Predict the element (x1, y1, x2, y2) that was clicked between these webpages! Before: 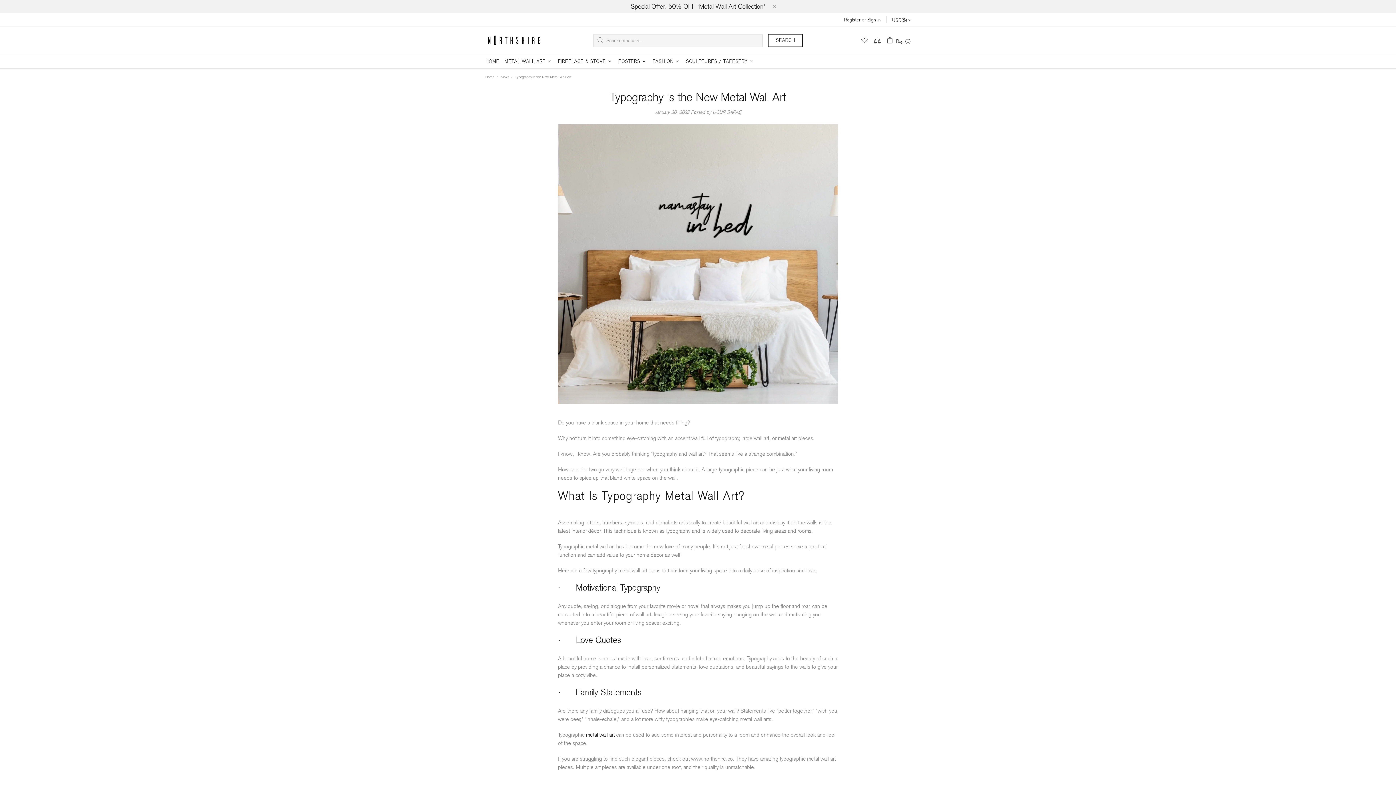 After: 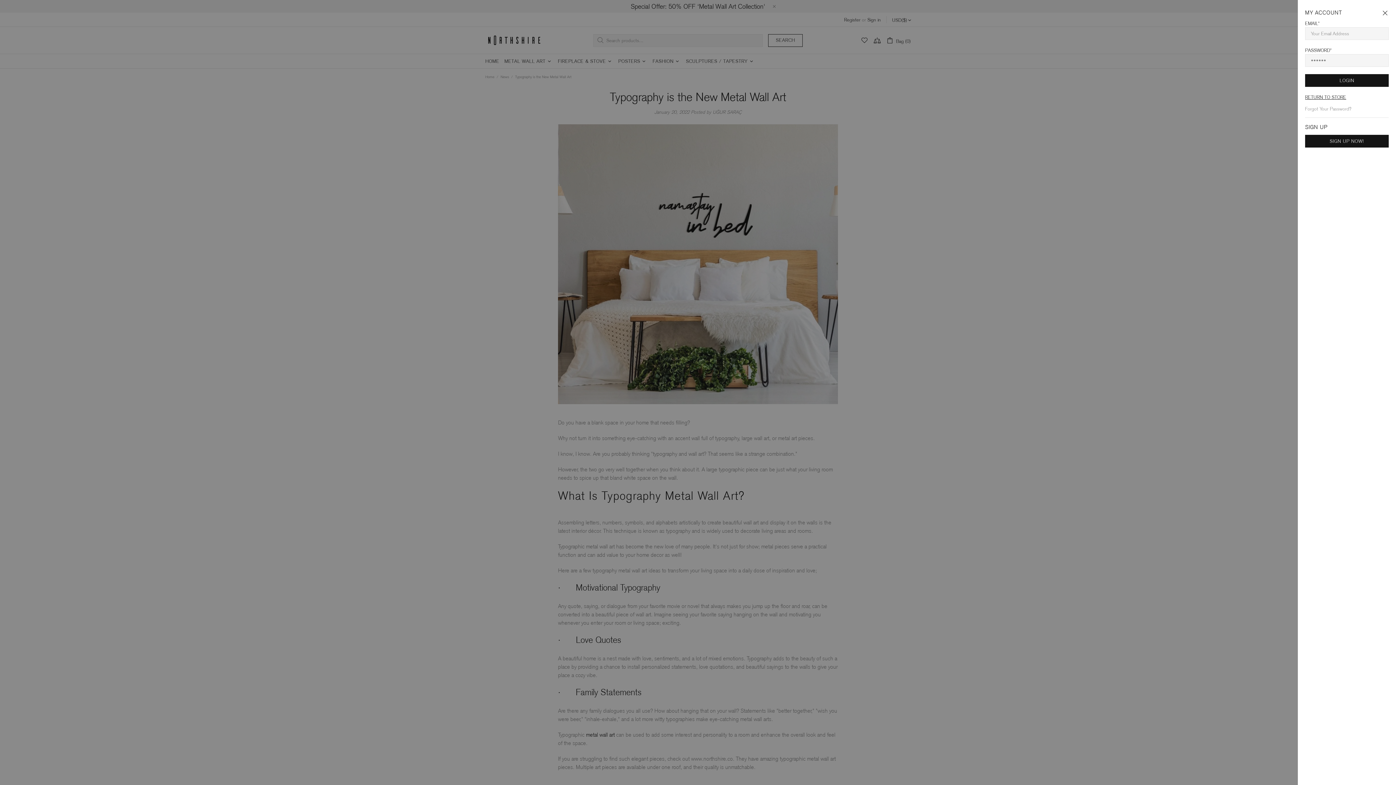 Action: bbox: (844, 16, 860, 22) label: Register